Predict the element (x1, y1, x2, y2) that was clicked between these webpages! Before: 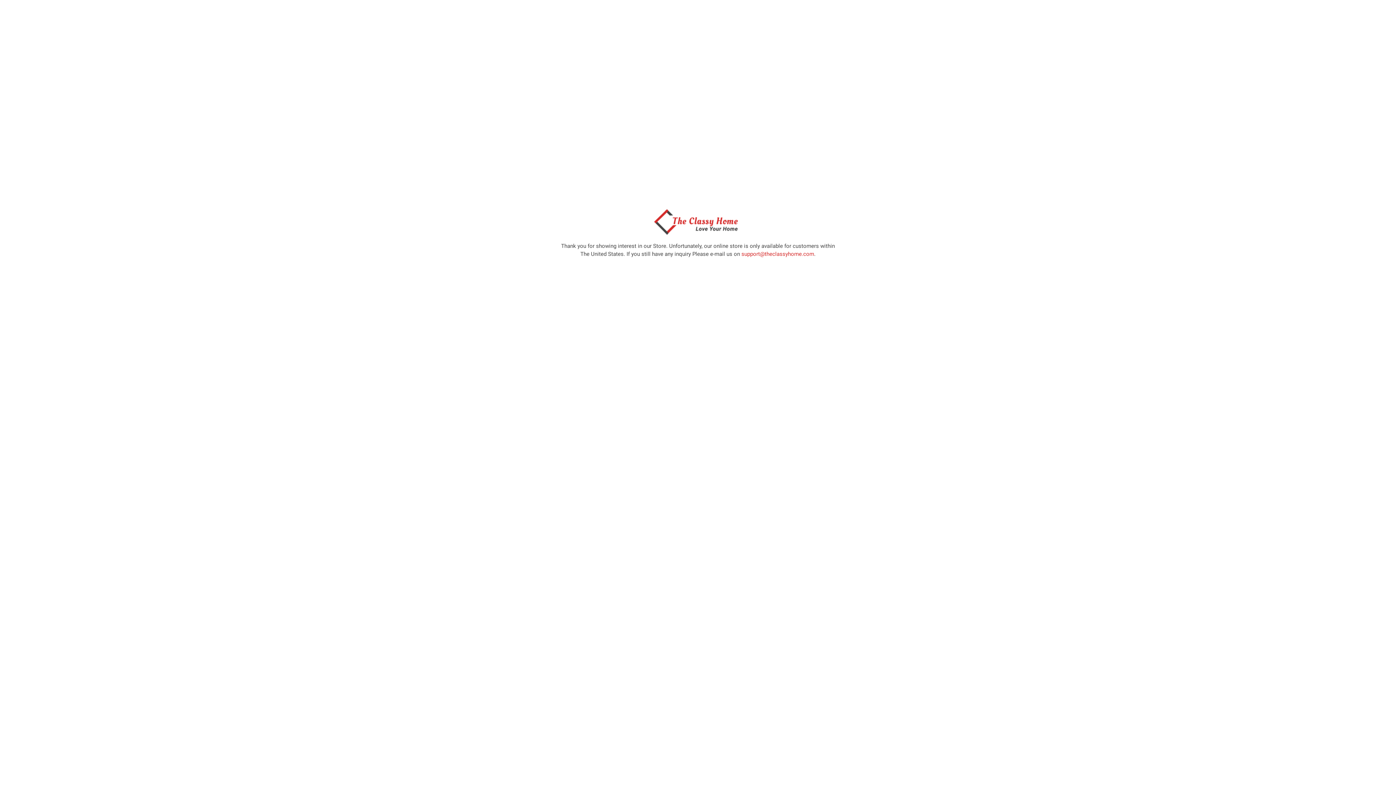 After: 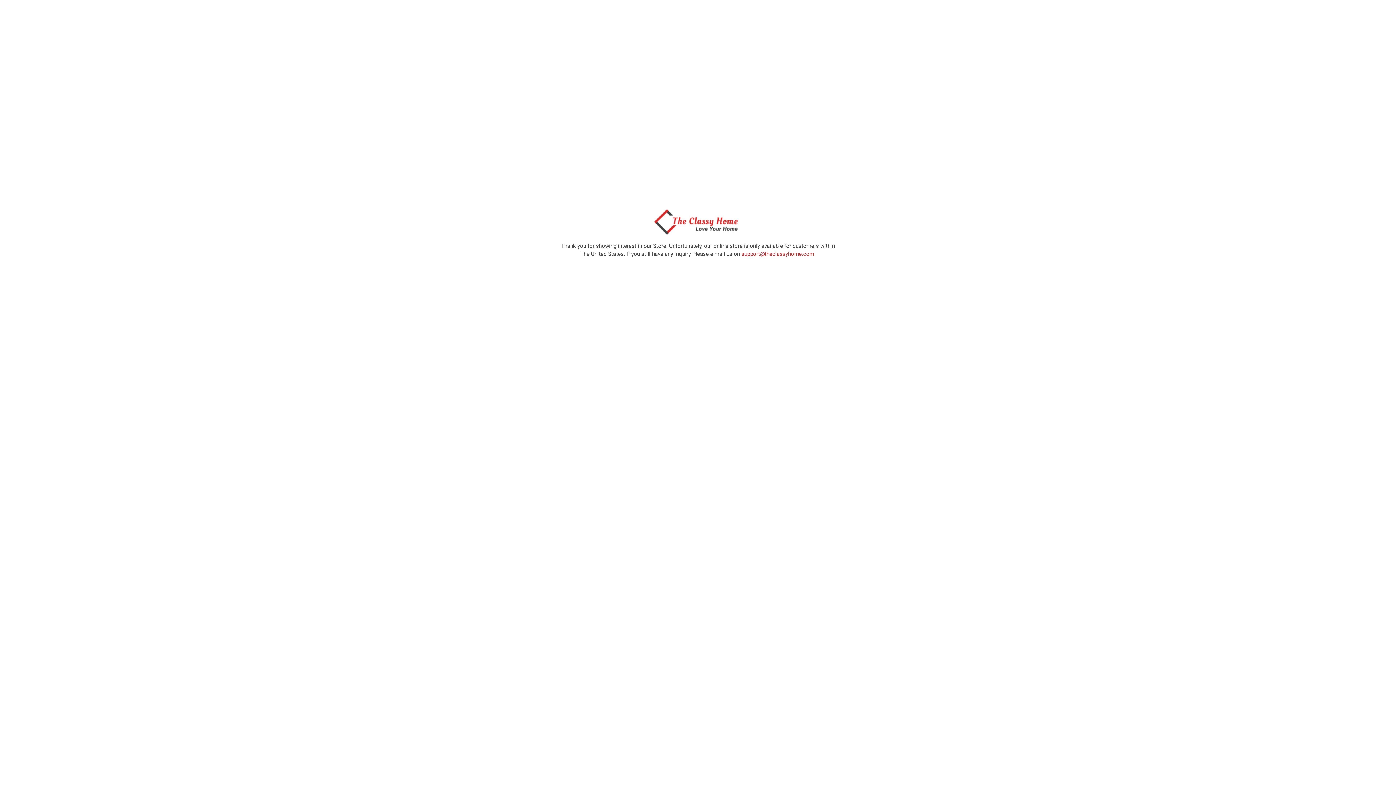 Action: bbox: (650, 229, 746, 236)